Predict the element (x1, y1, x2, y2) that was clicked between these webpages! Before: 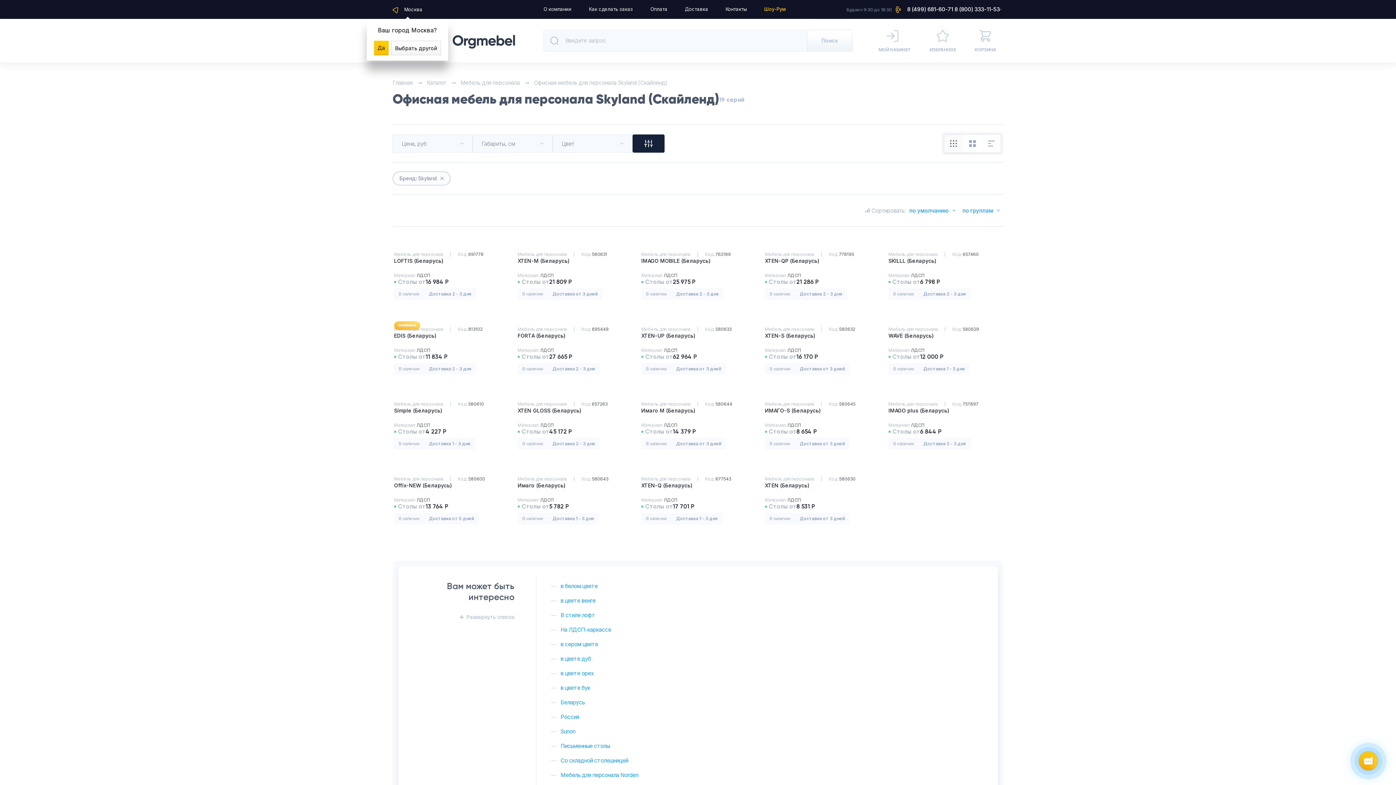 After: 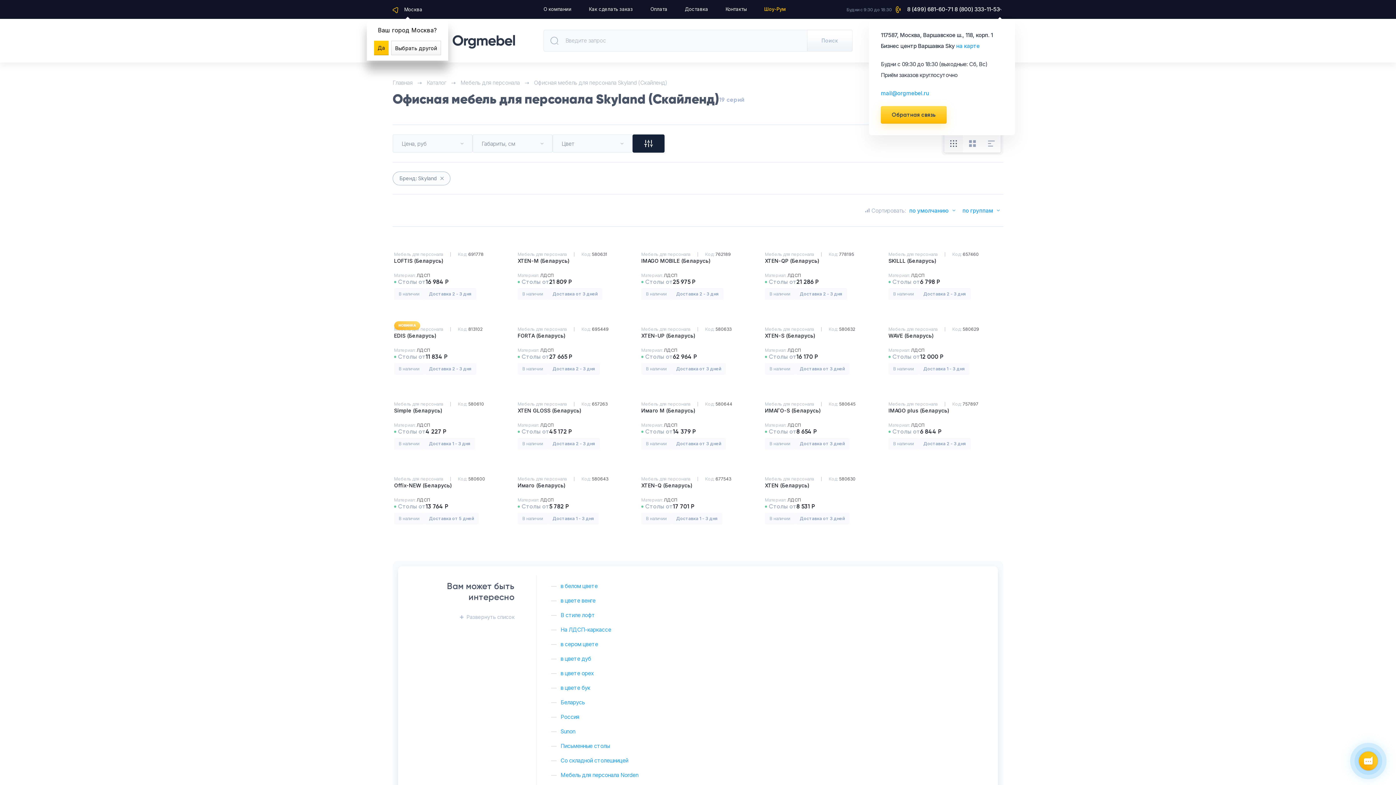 Action: label: 8 (800) 333-11-53 bbox: (953, 0, 1000, 18)